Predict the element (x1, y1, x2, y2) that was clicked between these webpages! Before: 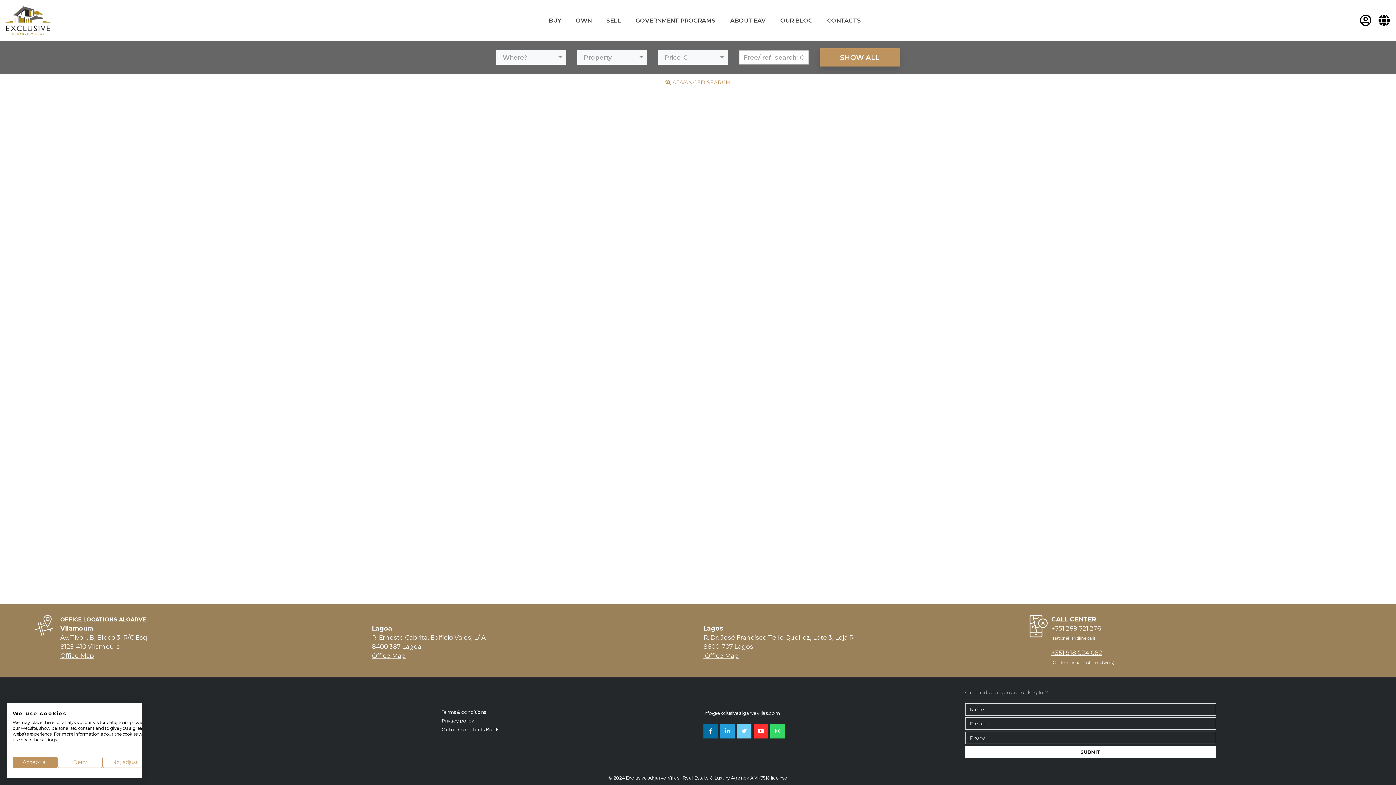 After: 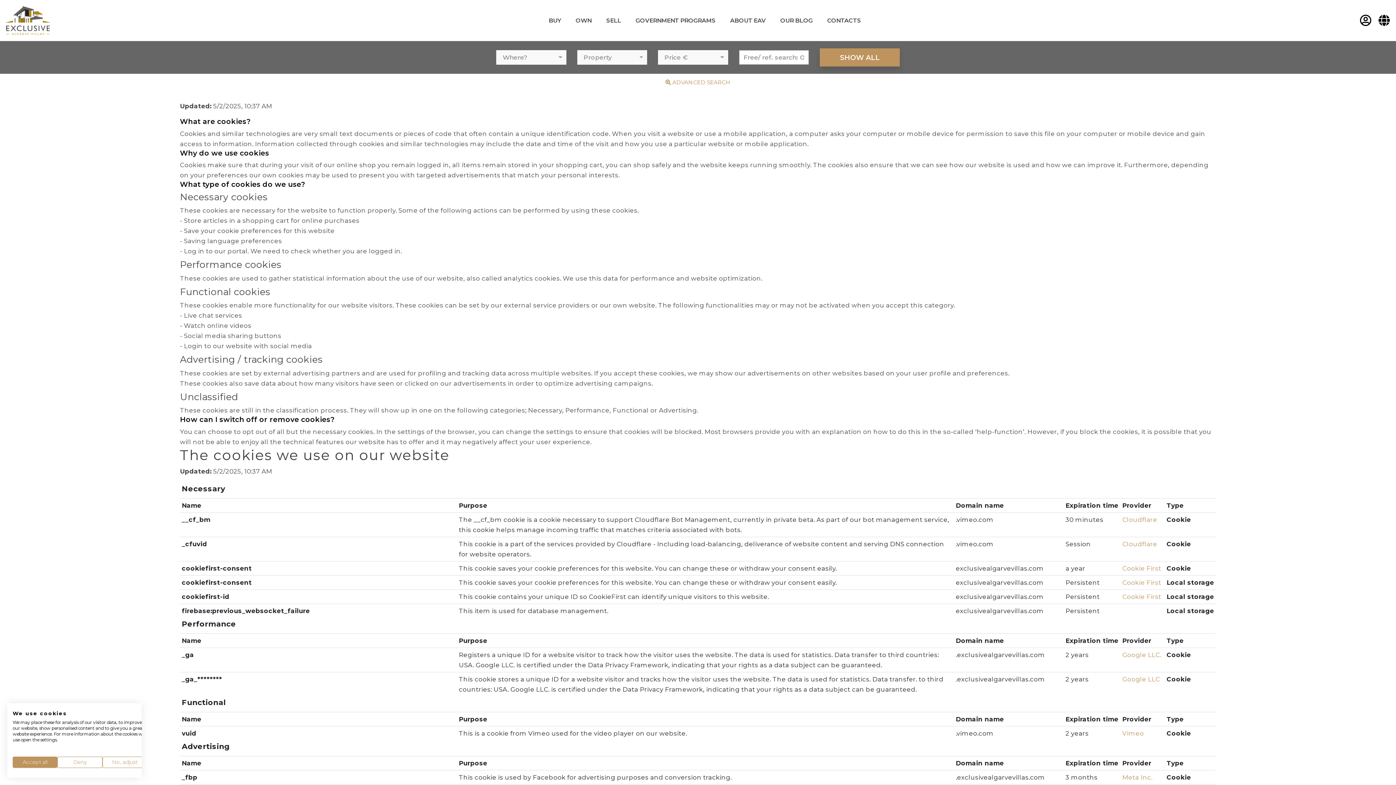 Action: bbox: (441, 718, 474, 724) label: Privacy policy